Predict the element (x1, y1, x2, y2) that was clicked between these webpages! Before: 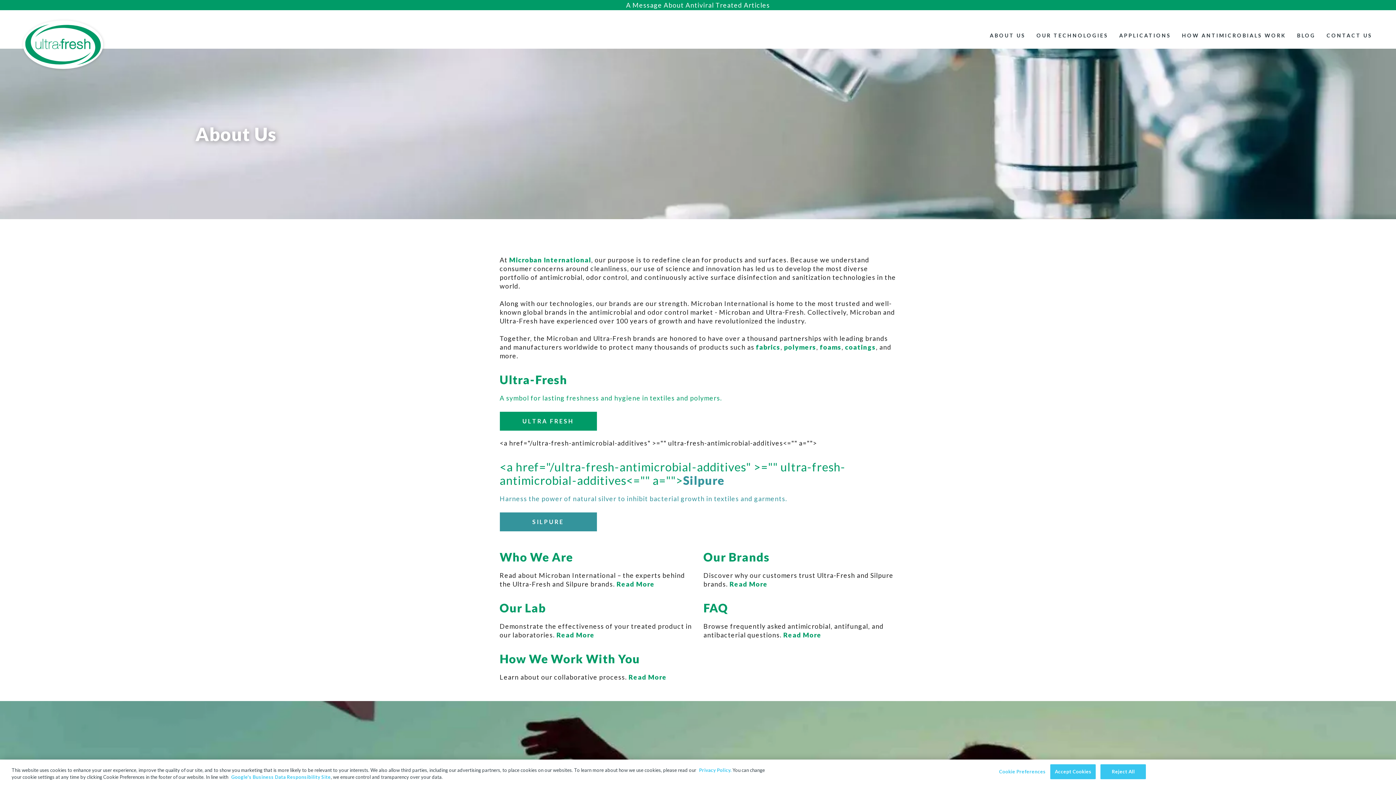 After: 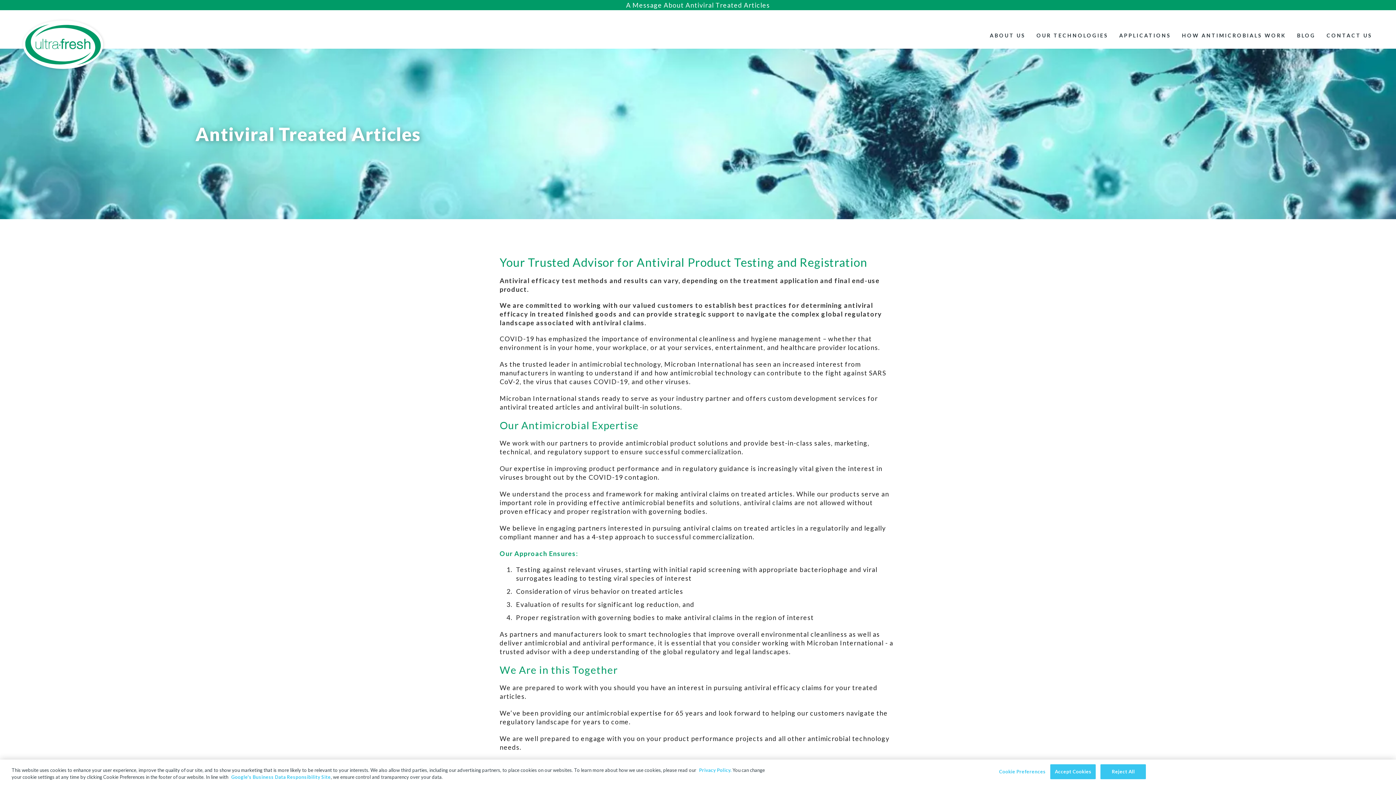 Action: bbox: (626, 1, 770, 9) label: A Message About Antiviral Treated Articles